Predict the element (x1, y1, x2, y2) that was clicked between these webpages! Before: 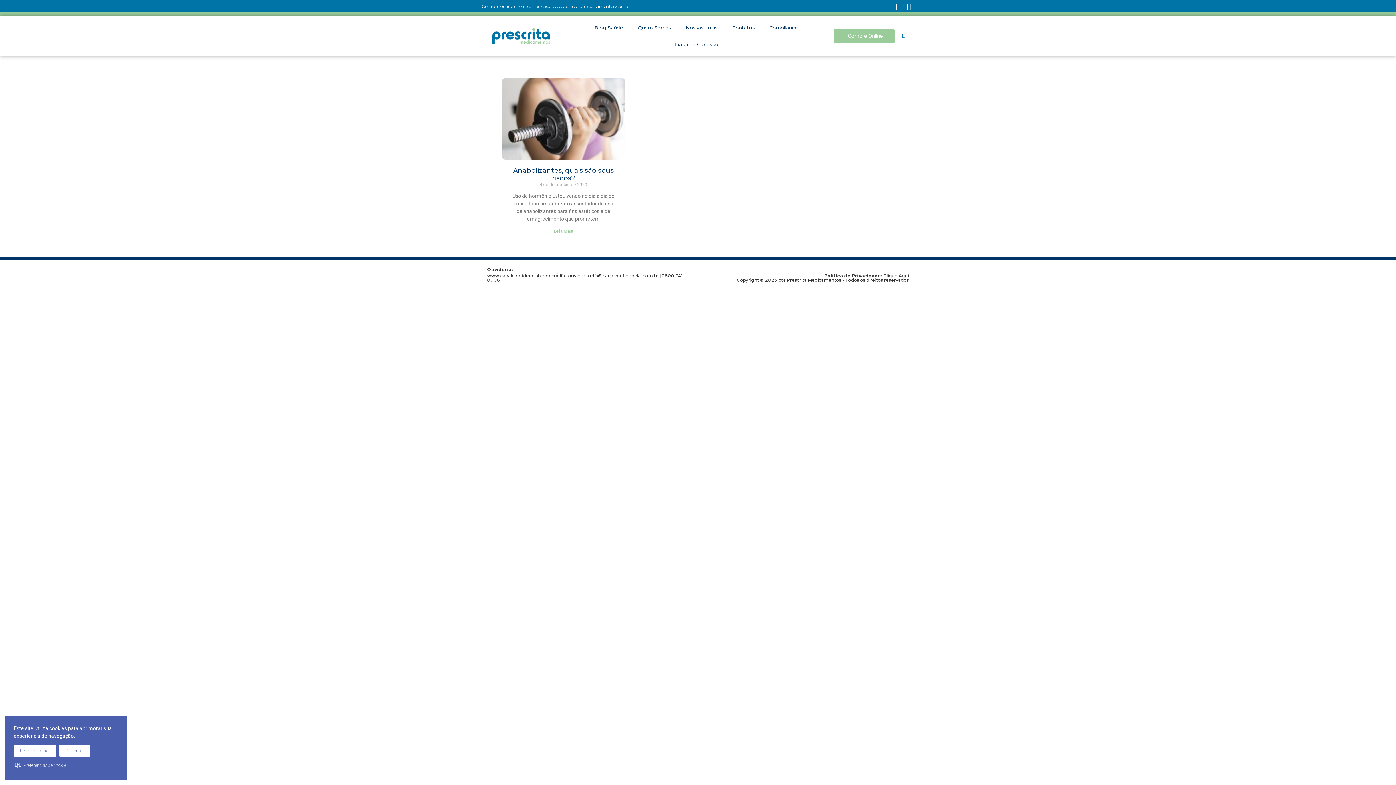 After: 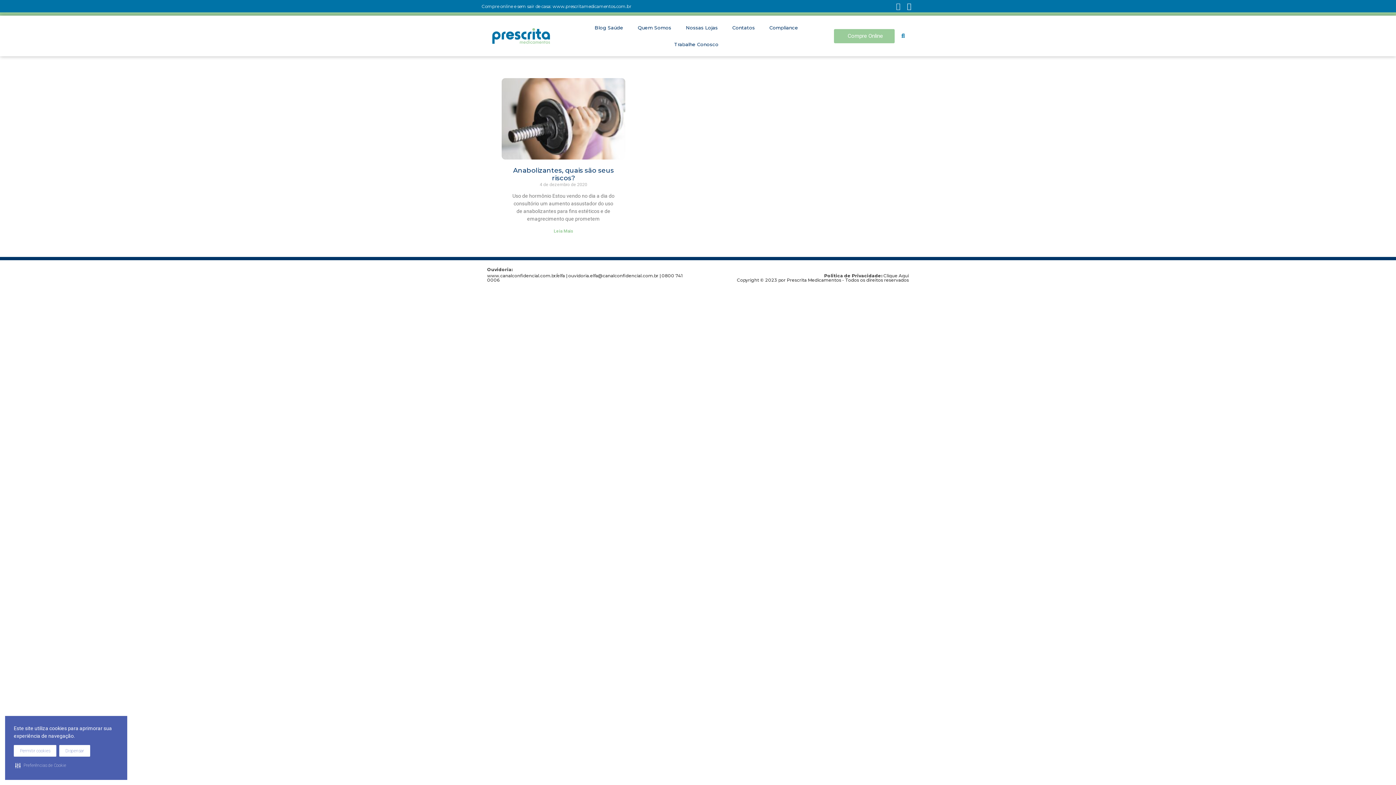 Action: label: Instagram bbox: (894, 2, 902, 9)